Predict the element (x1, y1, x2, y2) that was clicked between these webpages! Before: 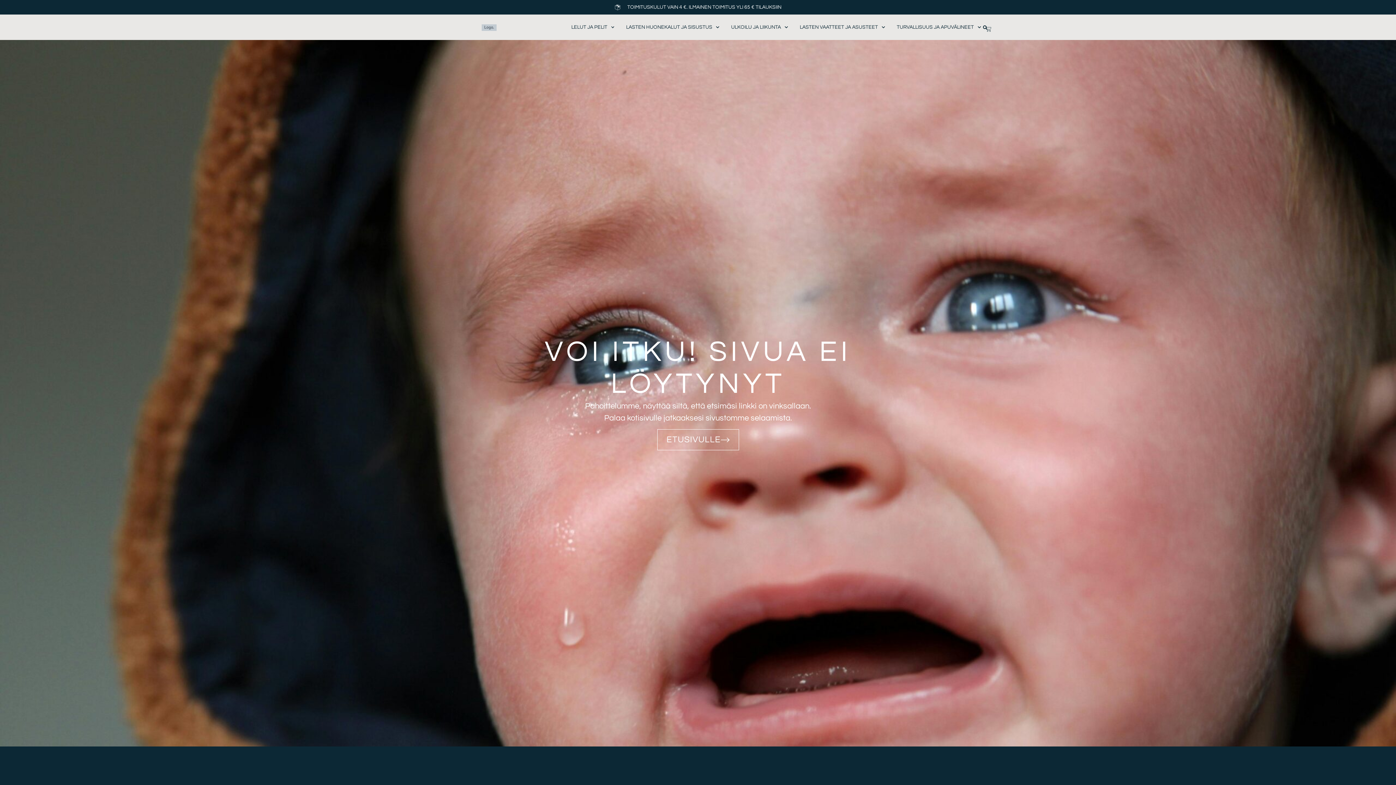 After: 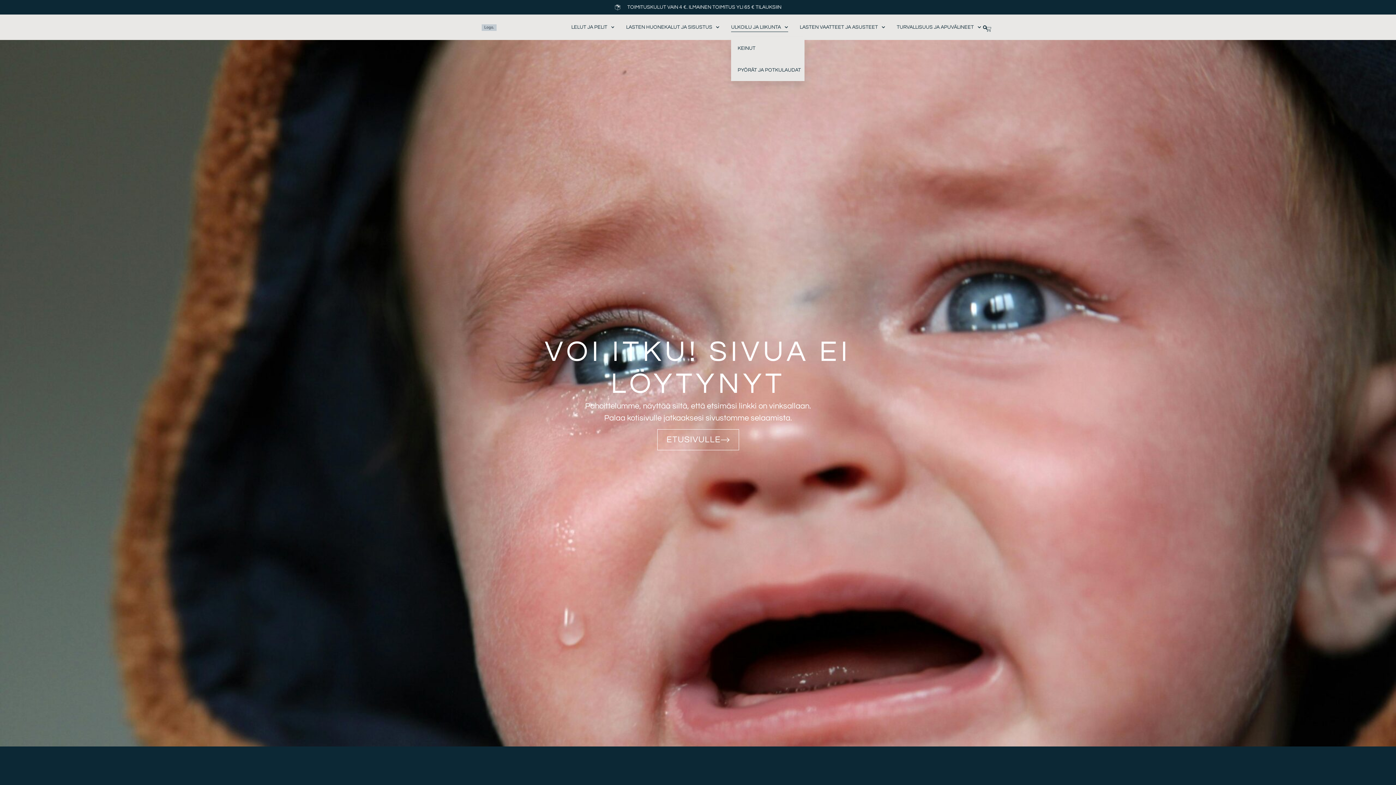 Action: label: ULKOILU JA LIIKUNTA bbox: (731, 22, 788, 31)